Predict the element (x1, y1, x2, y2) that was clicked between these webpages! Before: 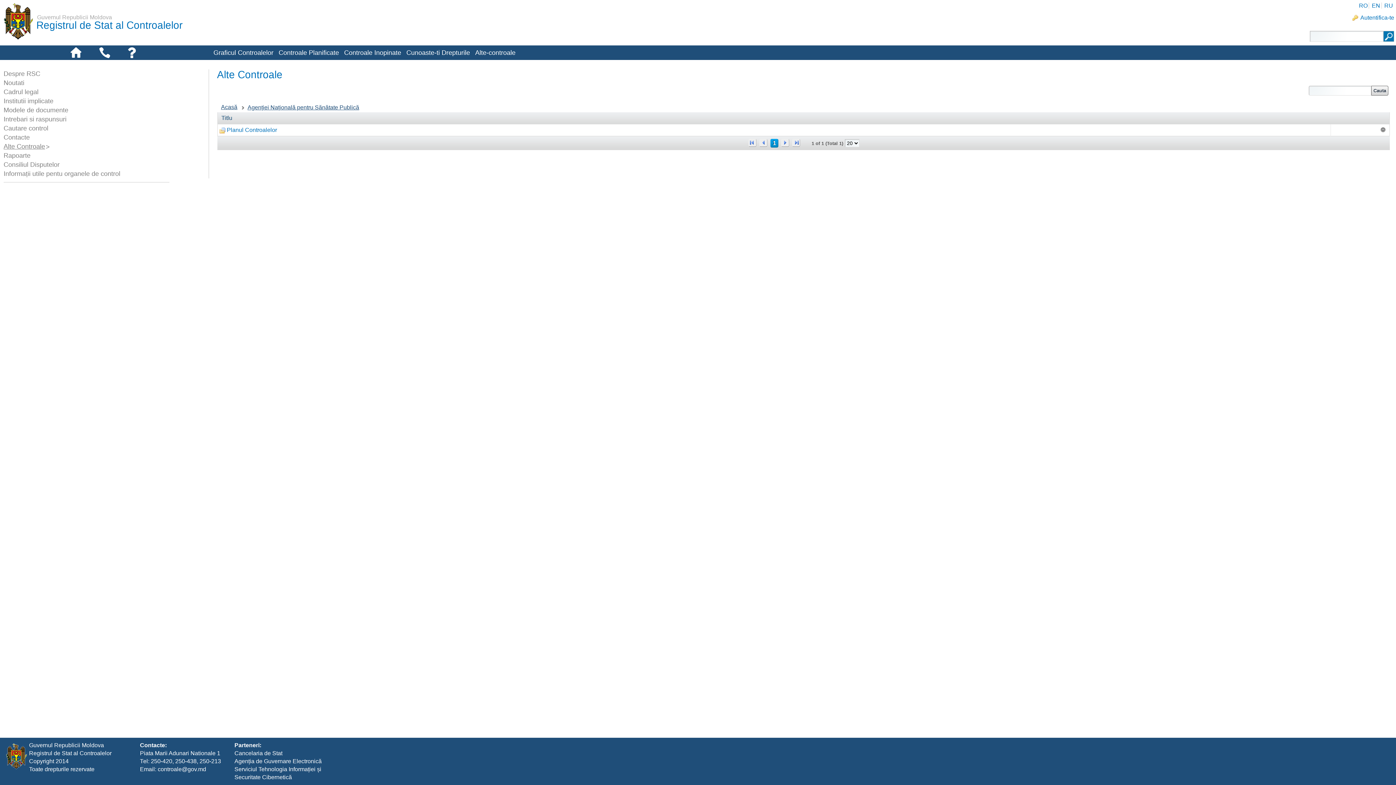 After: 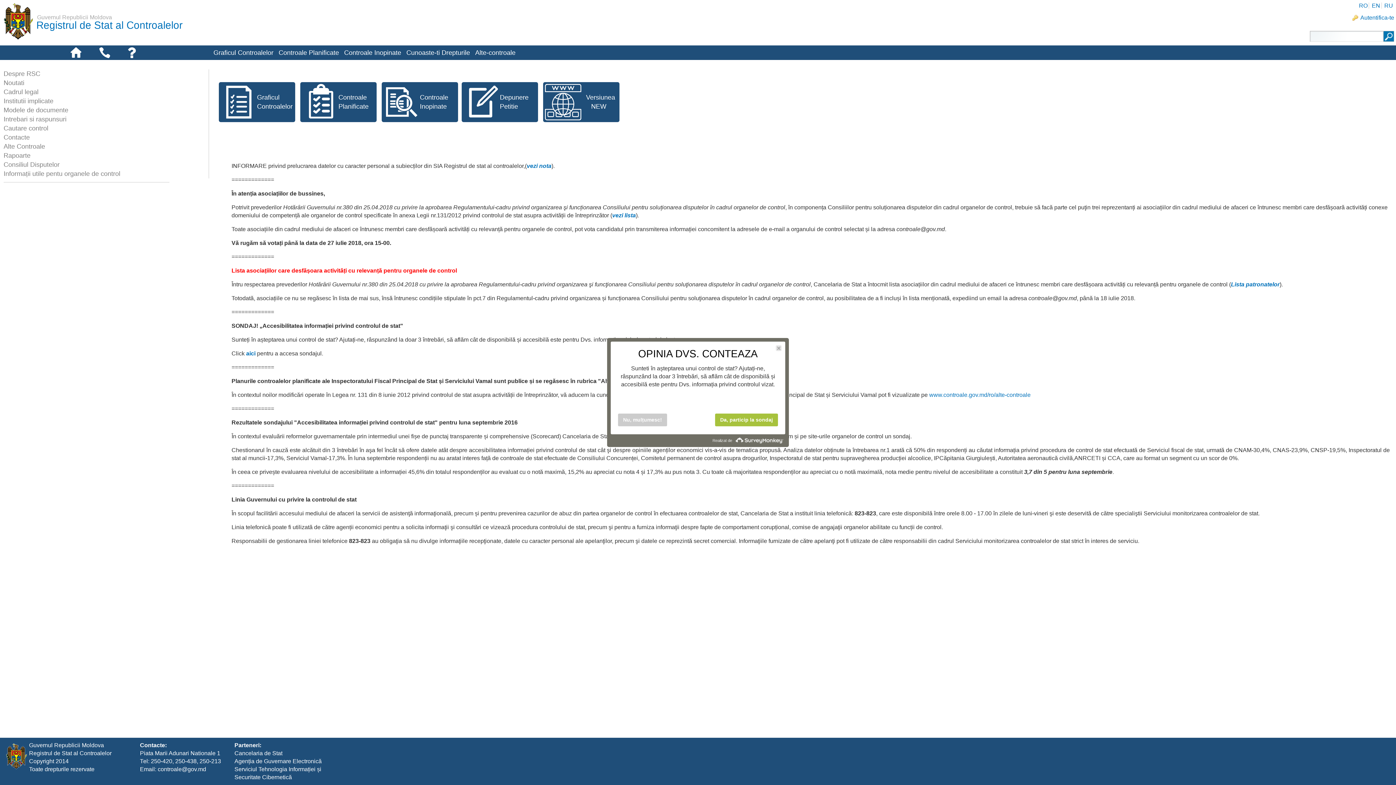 Action: bbox: (70, 47, 81, 58)